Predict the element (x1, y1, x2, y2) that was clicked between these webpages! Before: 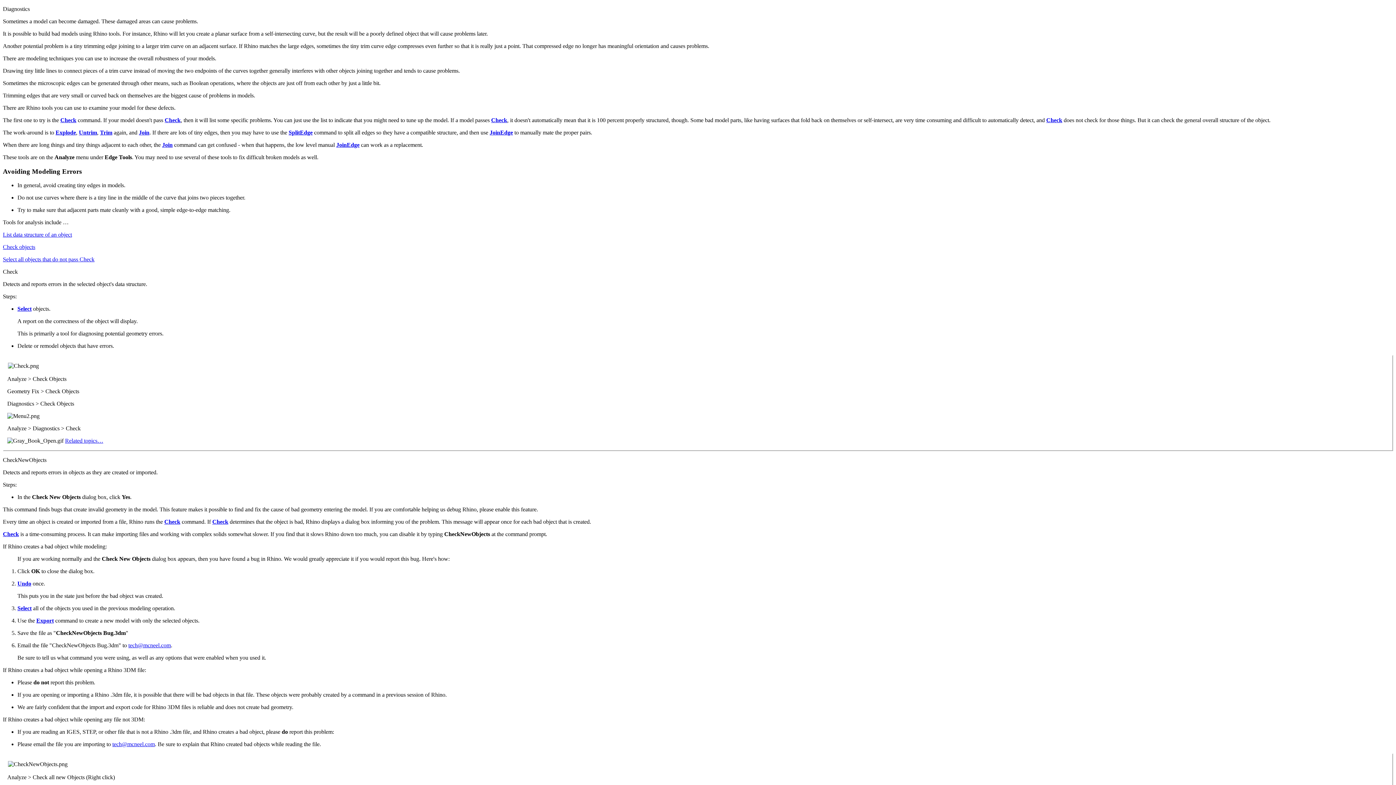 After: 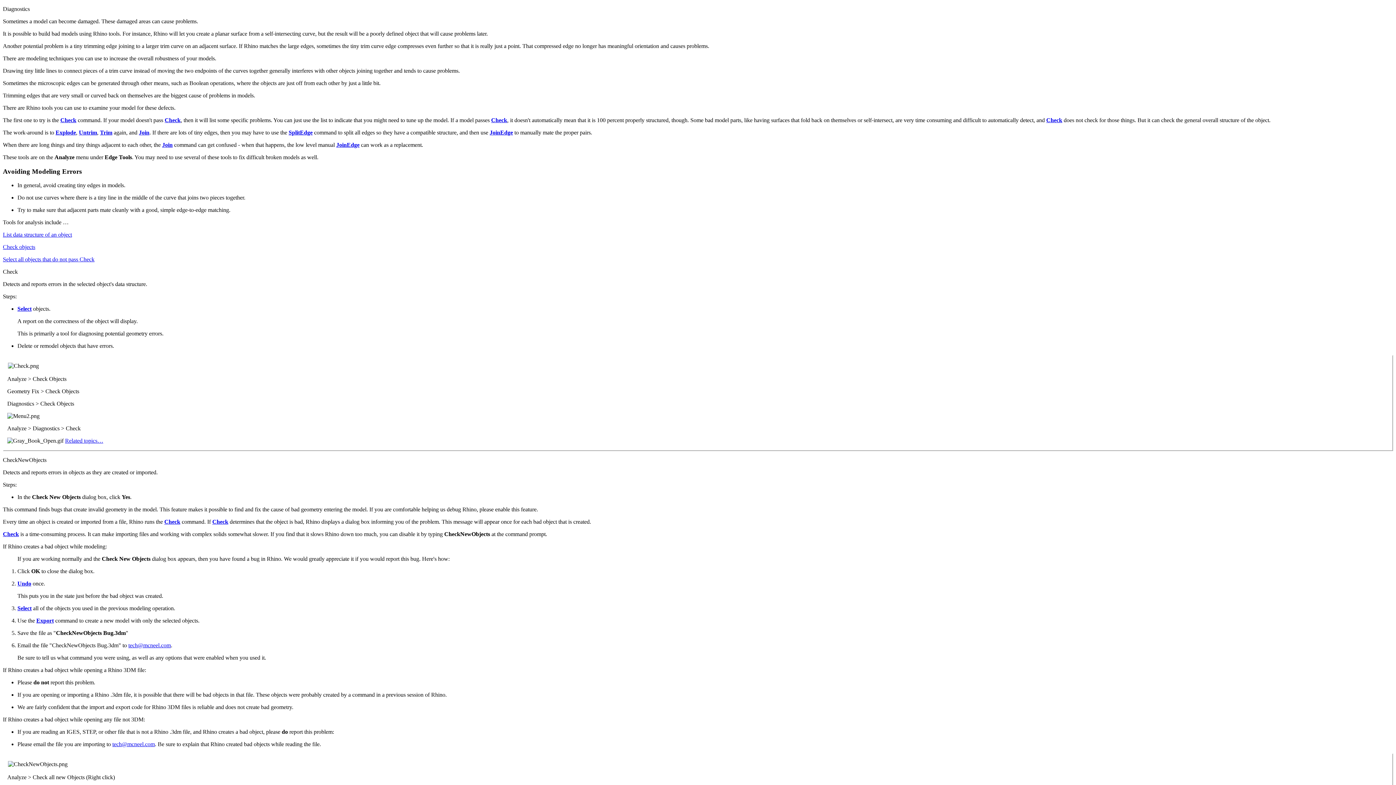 Action: bbox: (128, 642, 170, 648) label: tech@mcneel.com